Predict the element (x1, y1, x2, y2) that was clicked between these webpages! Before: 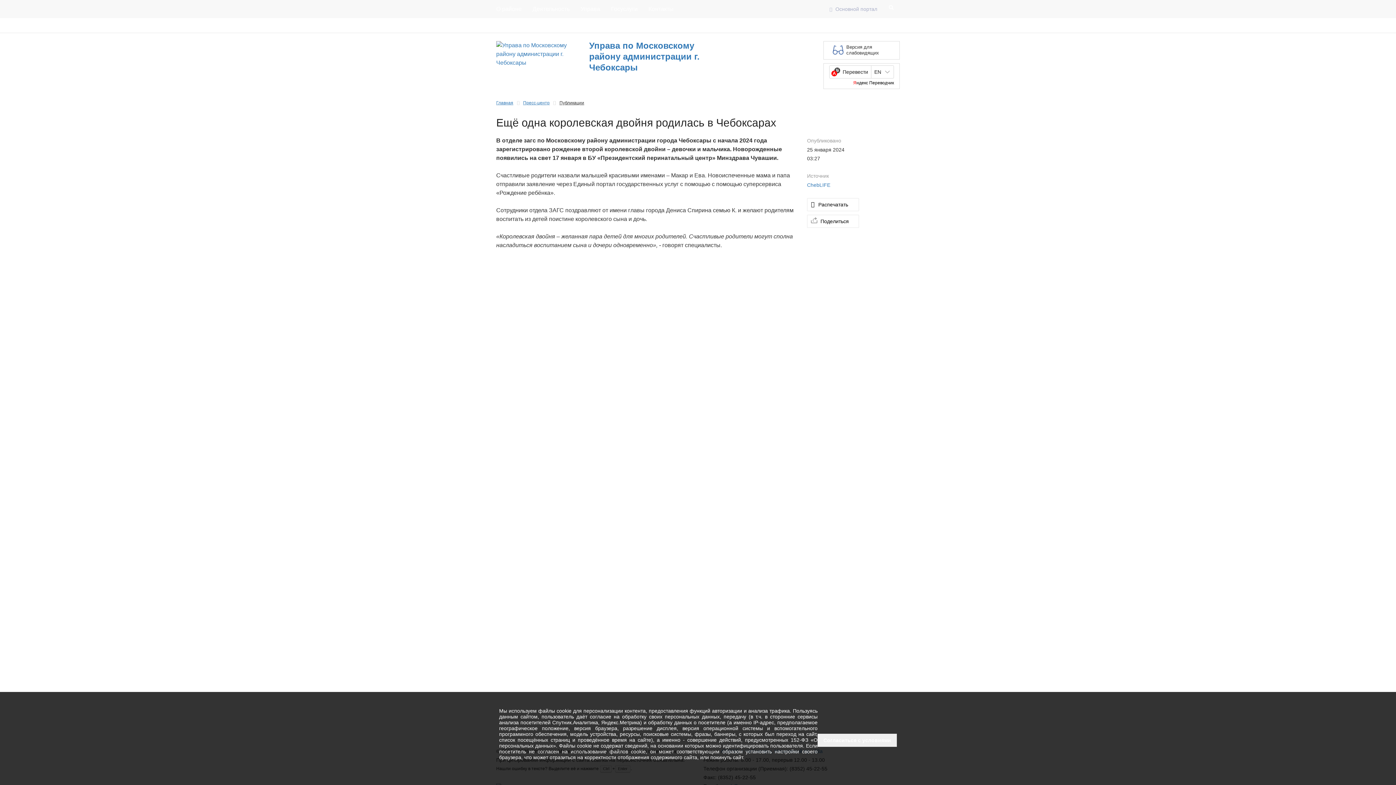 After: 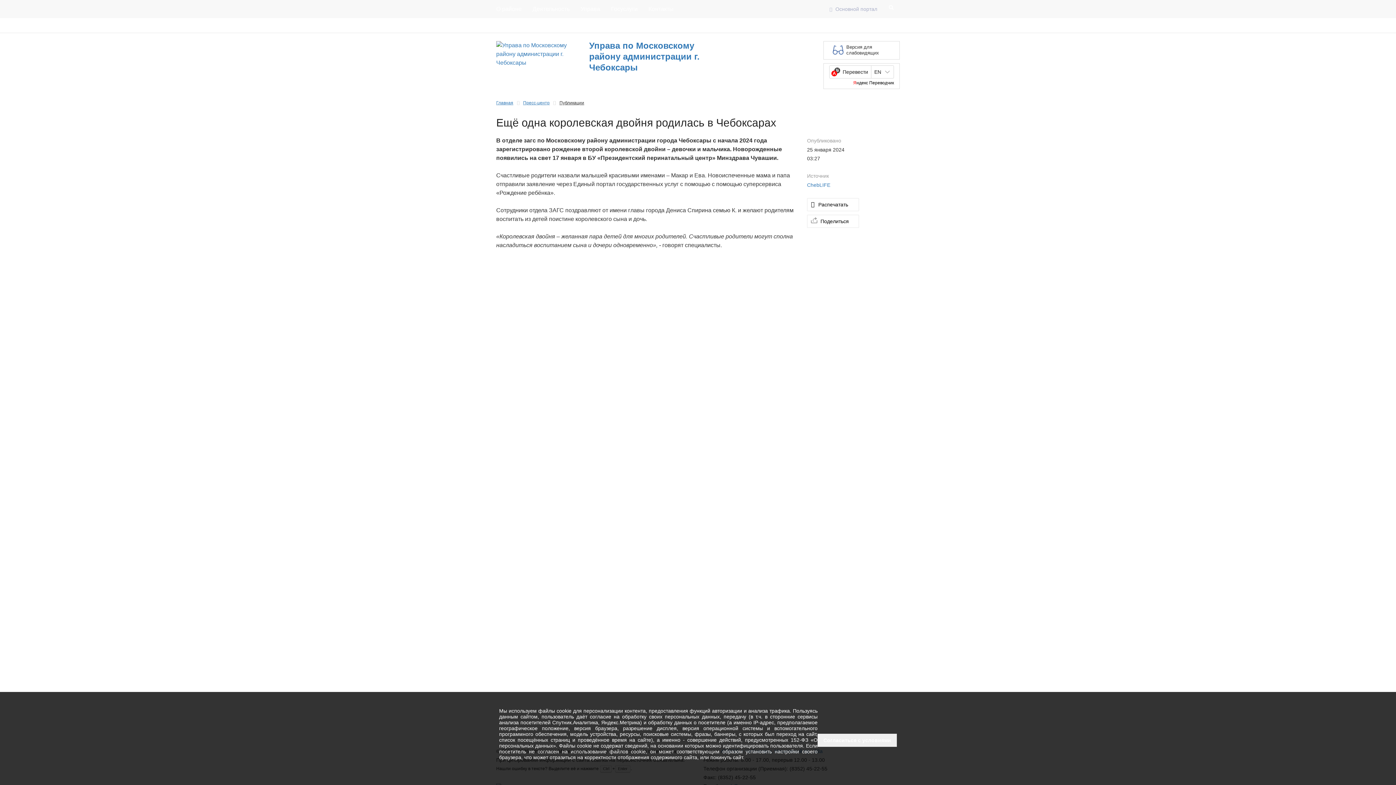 Action: bbox: (891, 21, 900, 29)